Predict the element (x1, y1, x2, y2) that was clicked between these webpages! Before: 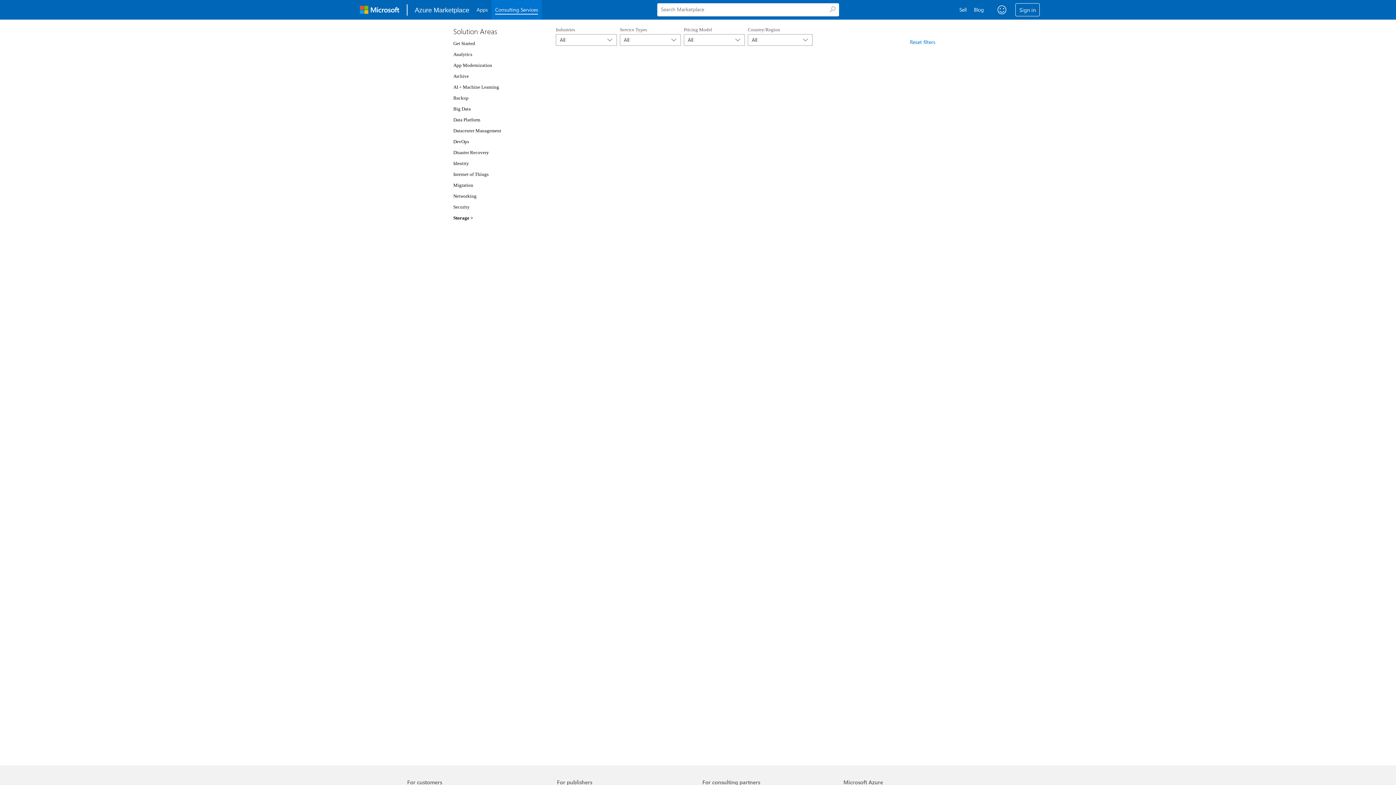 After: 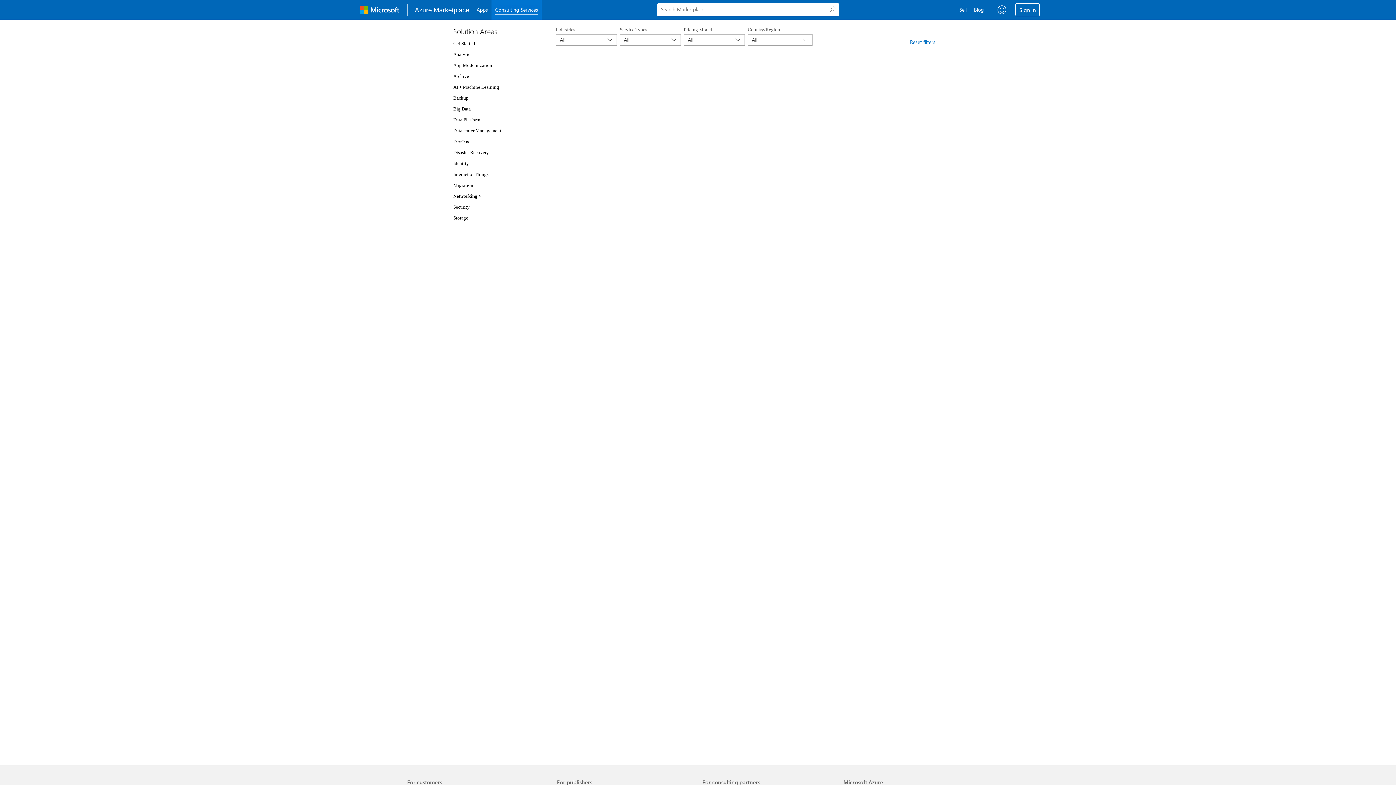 Action: bbox: (453, 193, 476, 198) label: Networking